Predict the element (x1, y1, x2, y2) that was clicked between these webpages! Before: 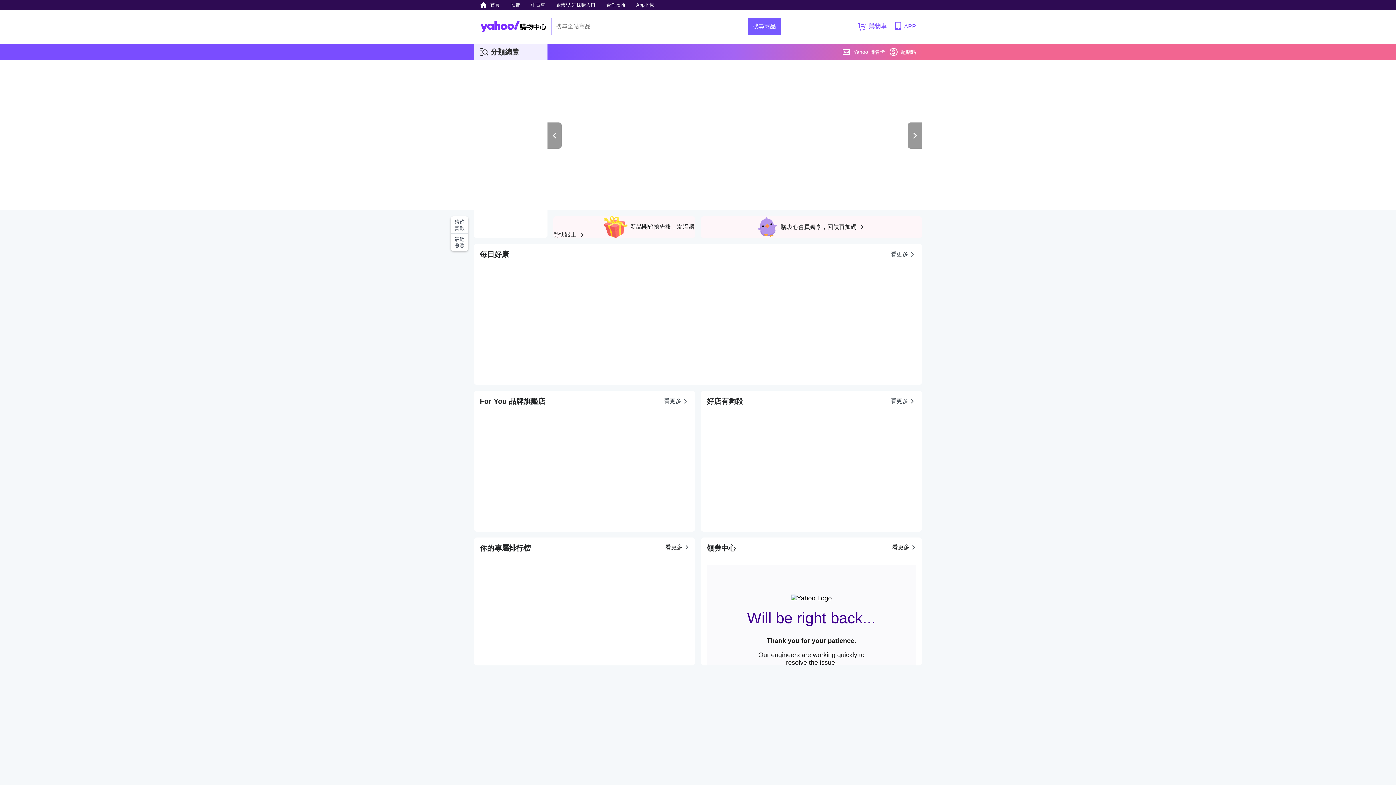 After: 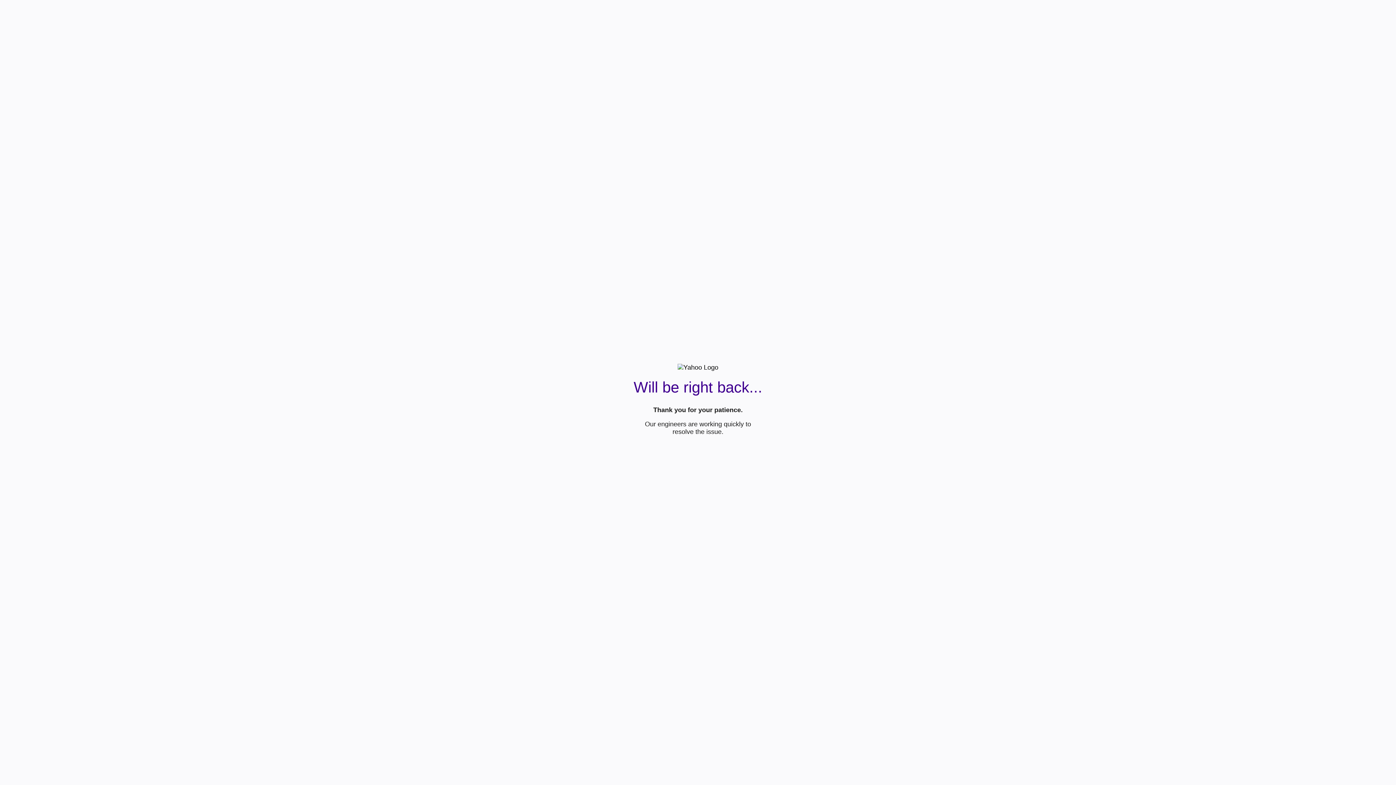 Action: label: 超贈點 bbox: (889, 44, 916, 60)